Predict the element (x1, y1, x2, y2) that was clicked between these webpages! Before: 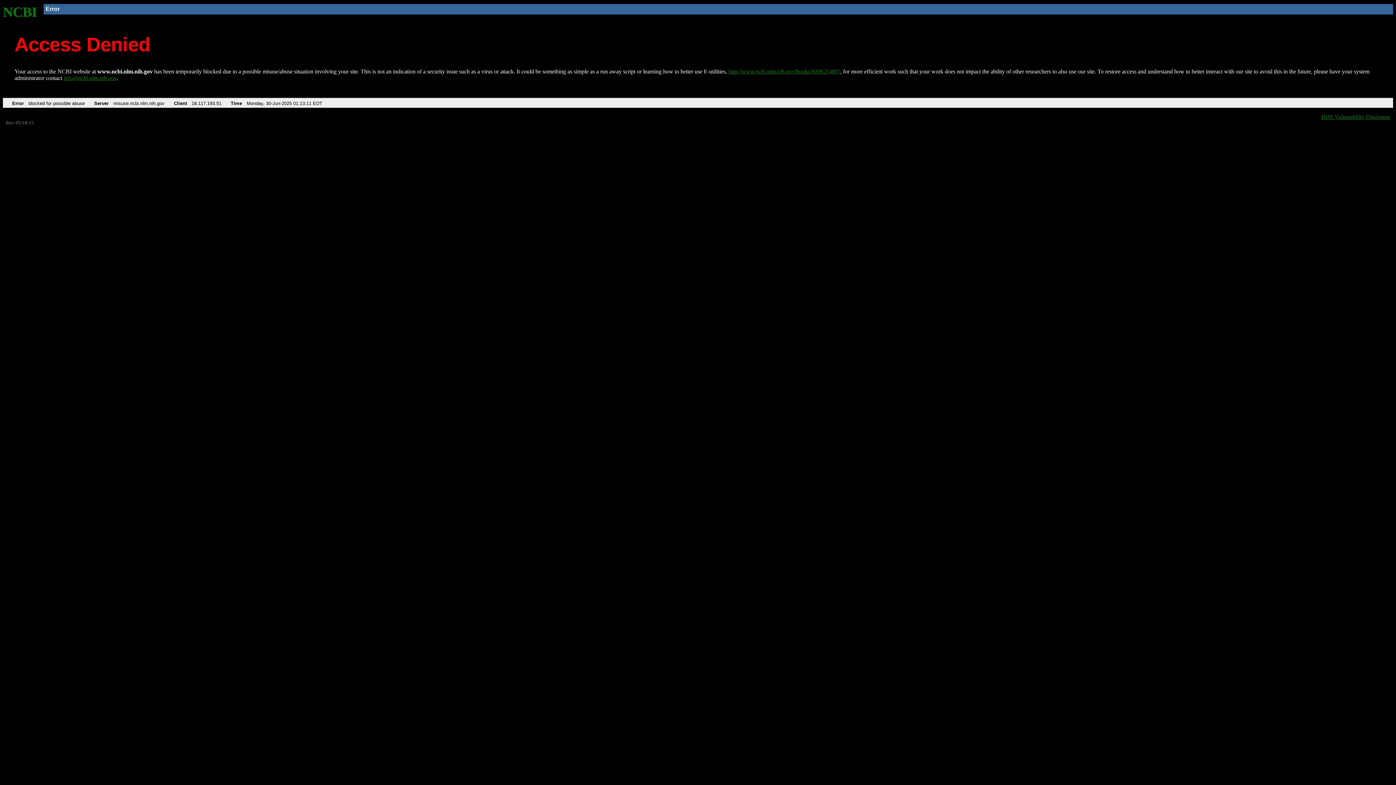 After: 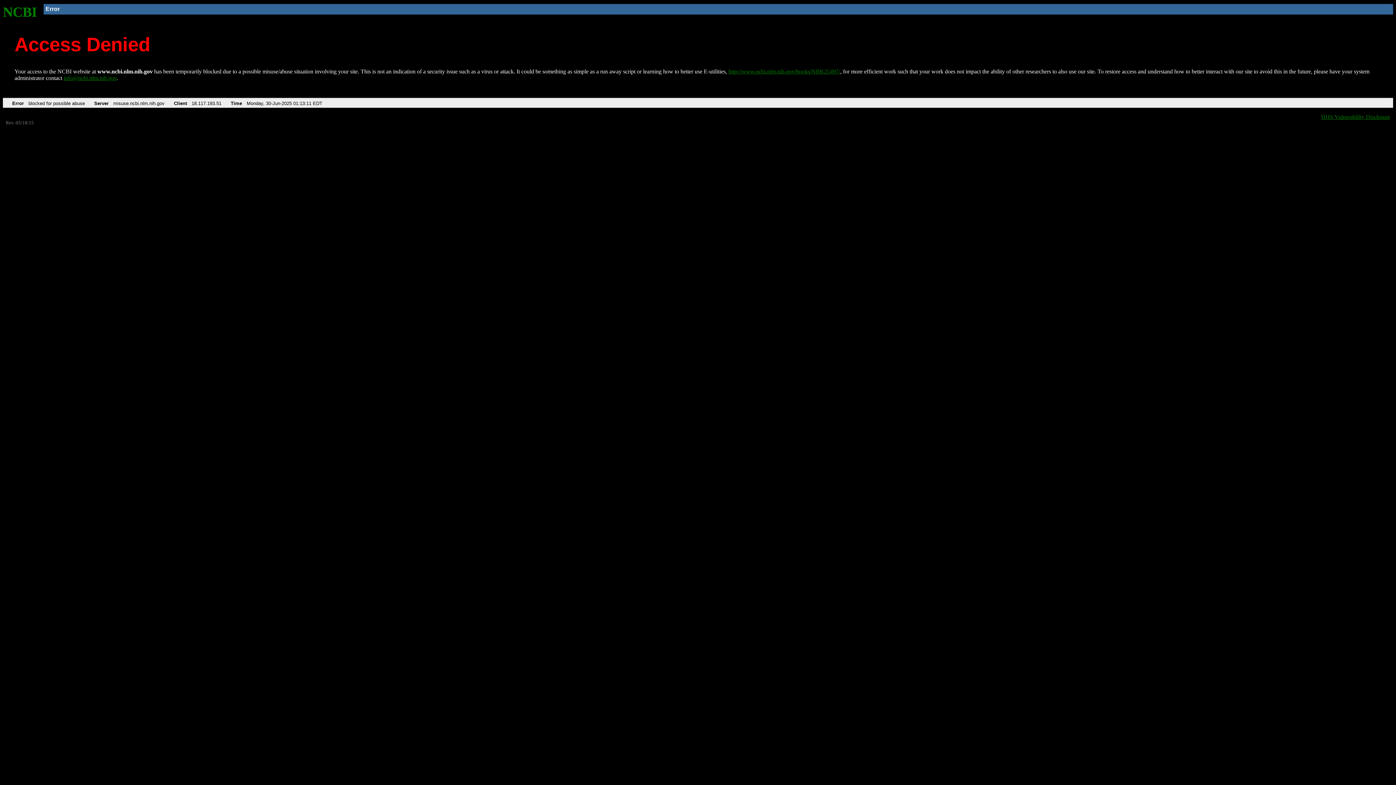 Action: bbox: (63, 75, 116, 81) label: info@ncbi.nlm.nih.gov